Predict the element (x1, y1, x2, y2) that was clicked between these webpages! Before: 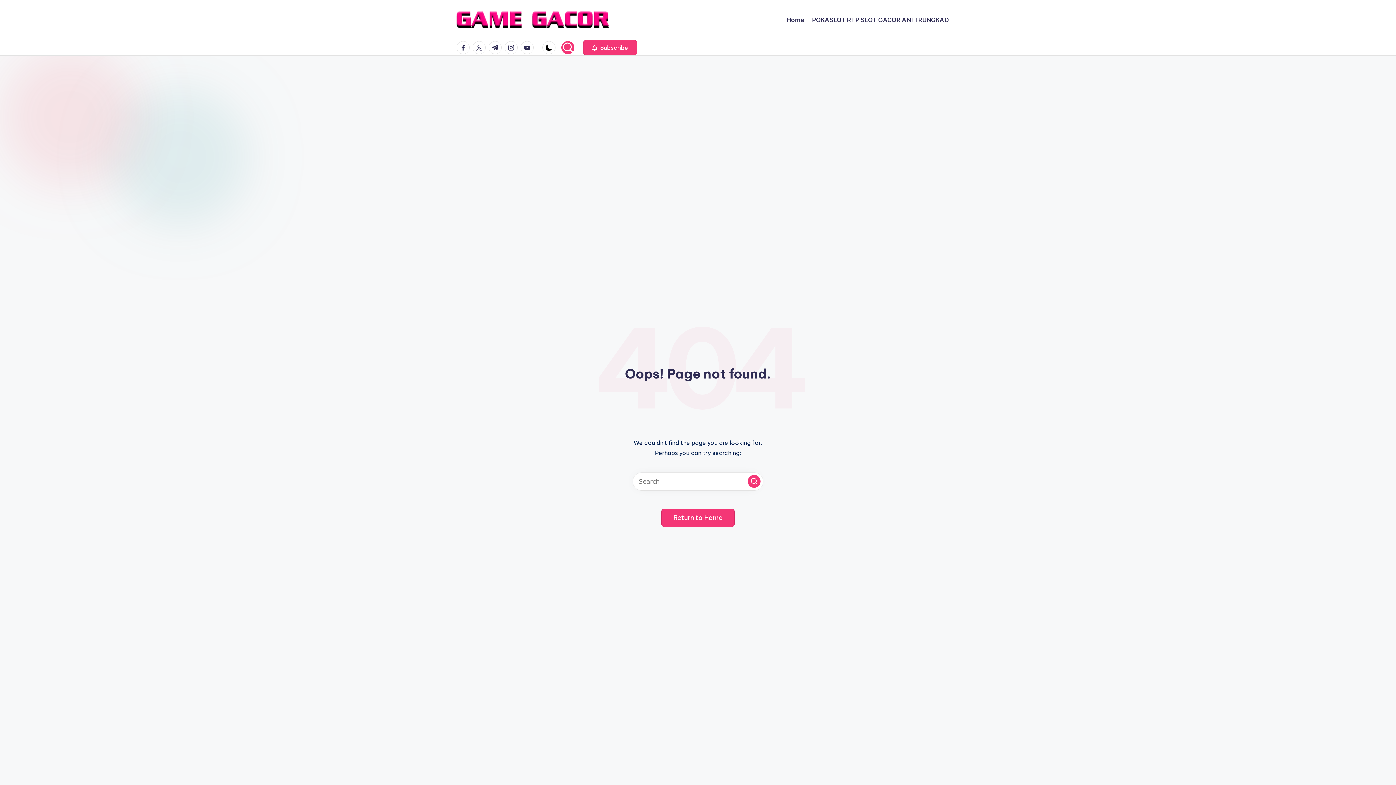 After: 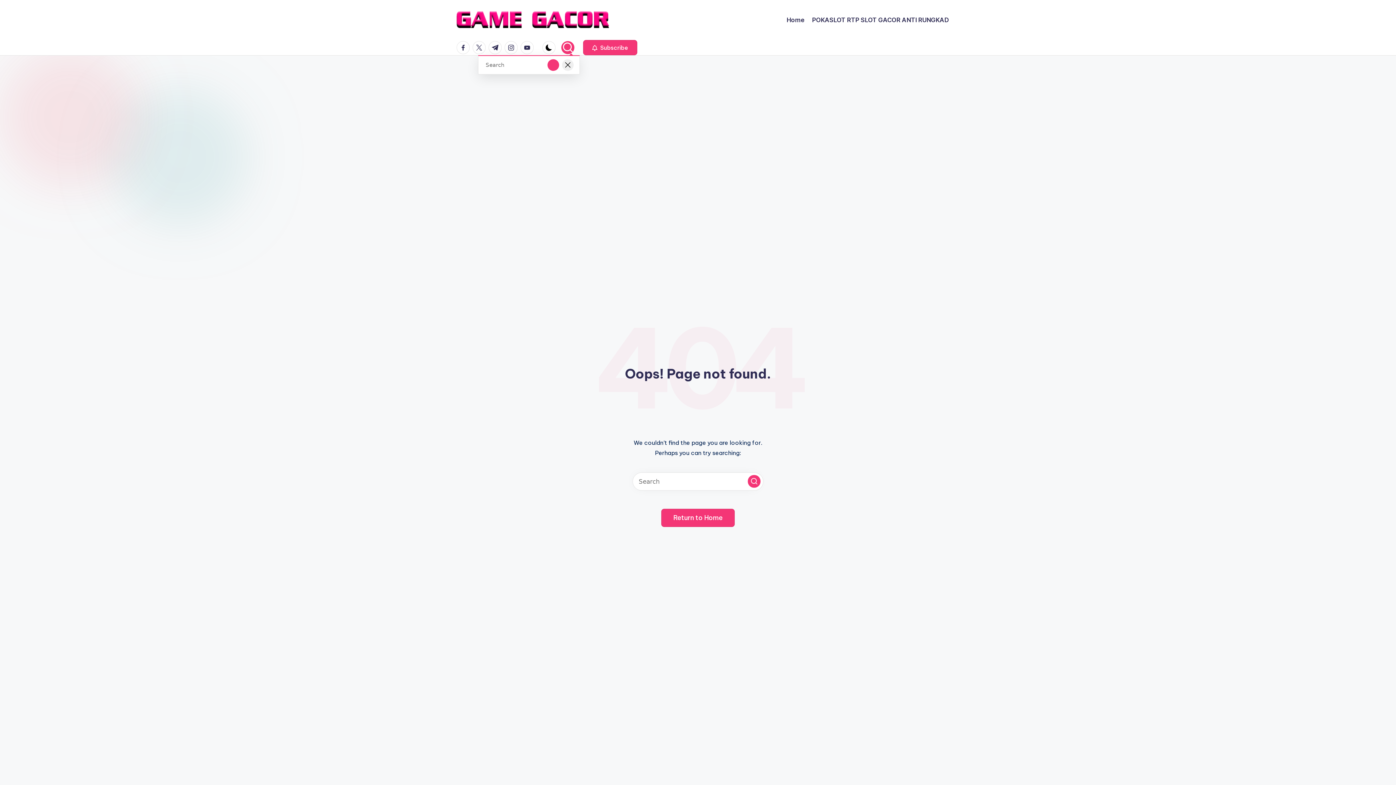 Action: bbox: (561, 41, 574, 54)